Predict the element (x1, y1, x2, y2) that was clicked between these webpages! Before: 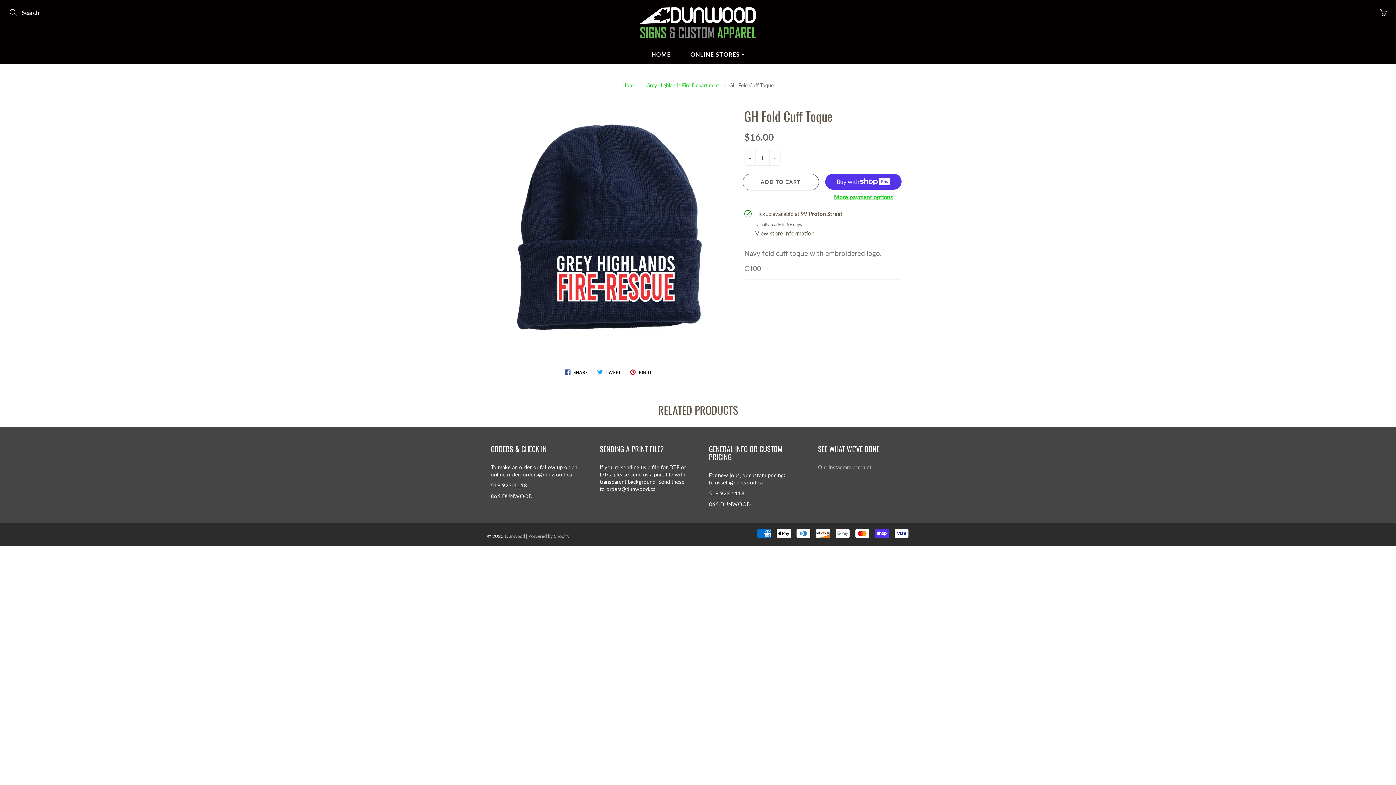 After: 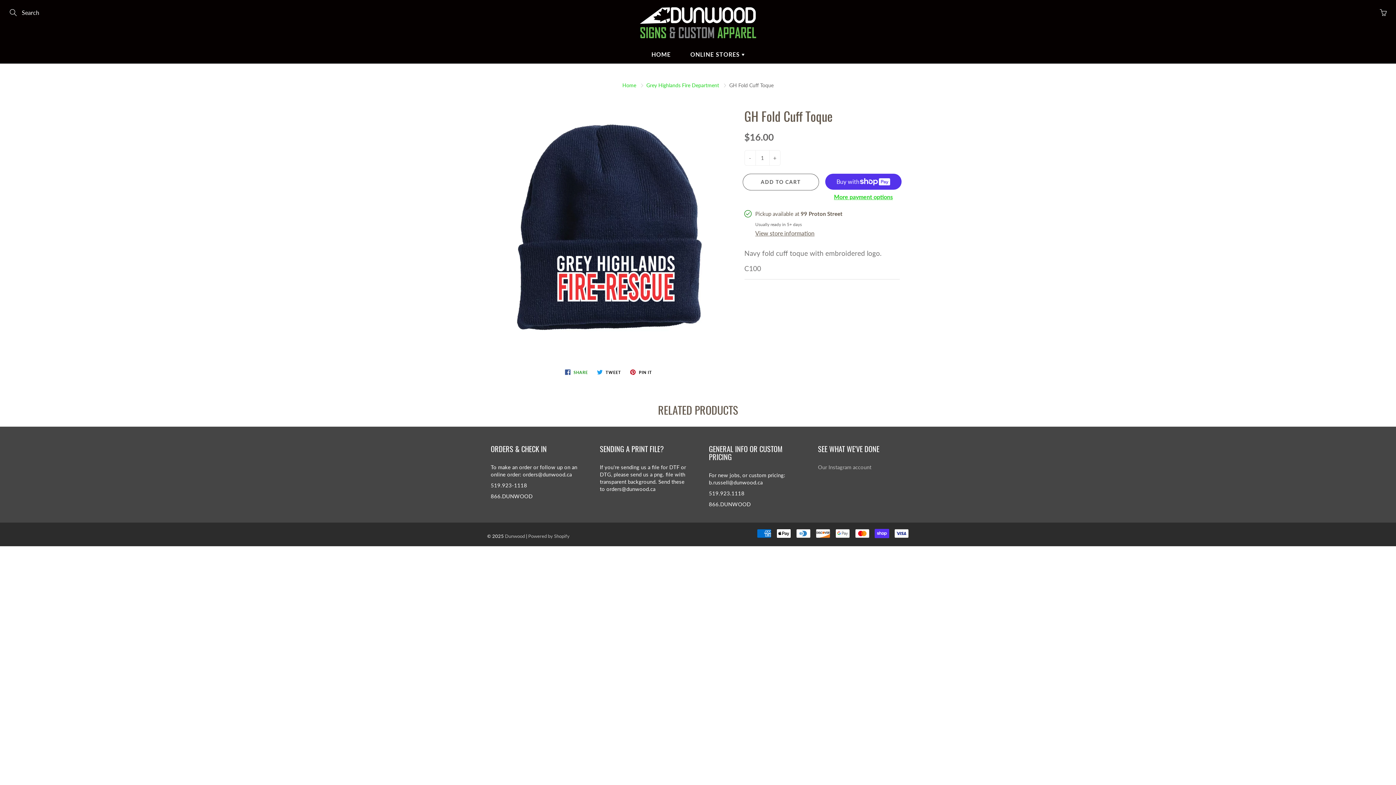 Action: bbox: (562, 367, 590, 376) label:  SHARE